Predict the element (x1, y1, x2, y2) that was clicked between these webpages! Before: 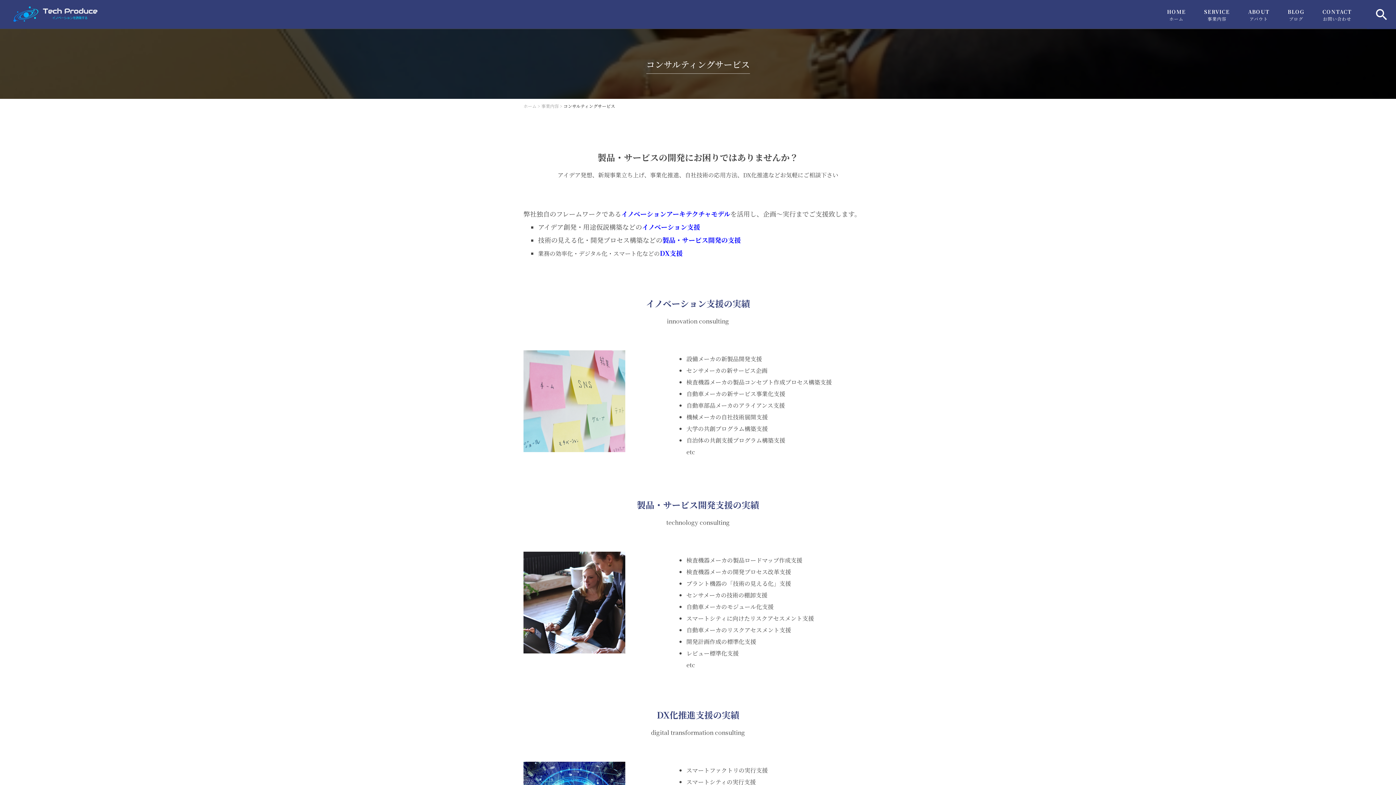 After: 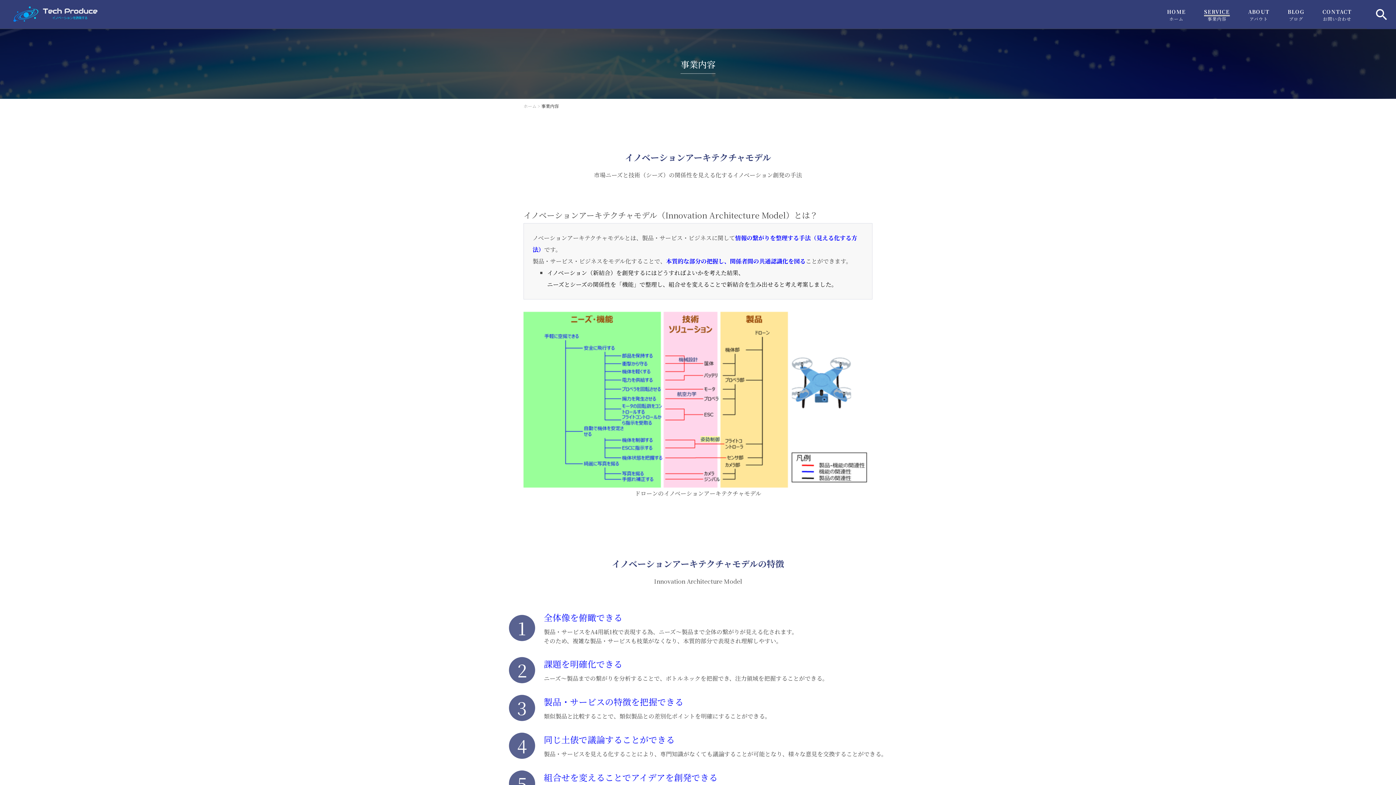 Action: bbox: (541, 102, 558, 109) label: 事業内容